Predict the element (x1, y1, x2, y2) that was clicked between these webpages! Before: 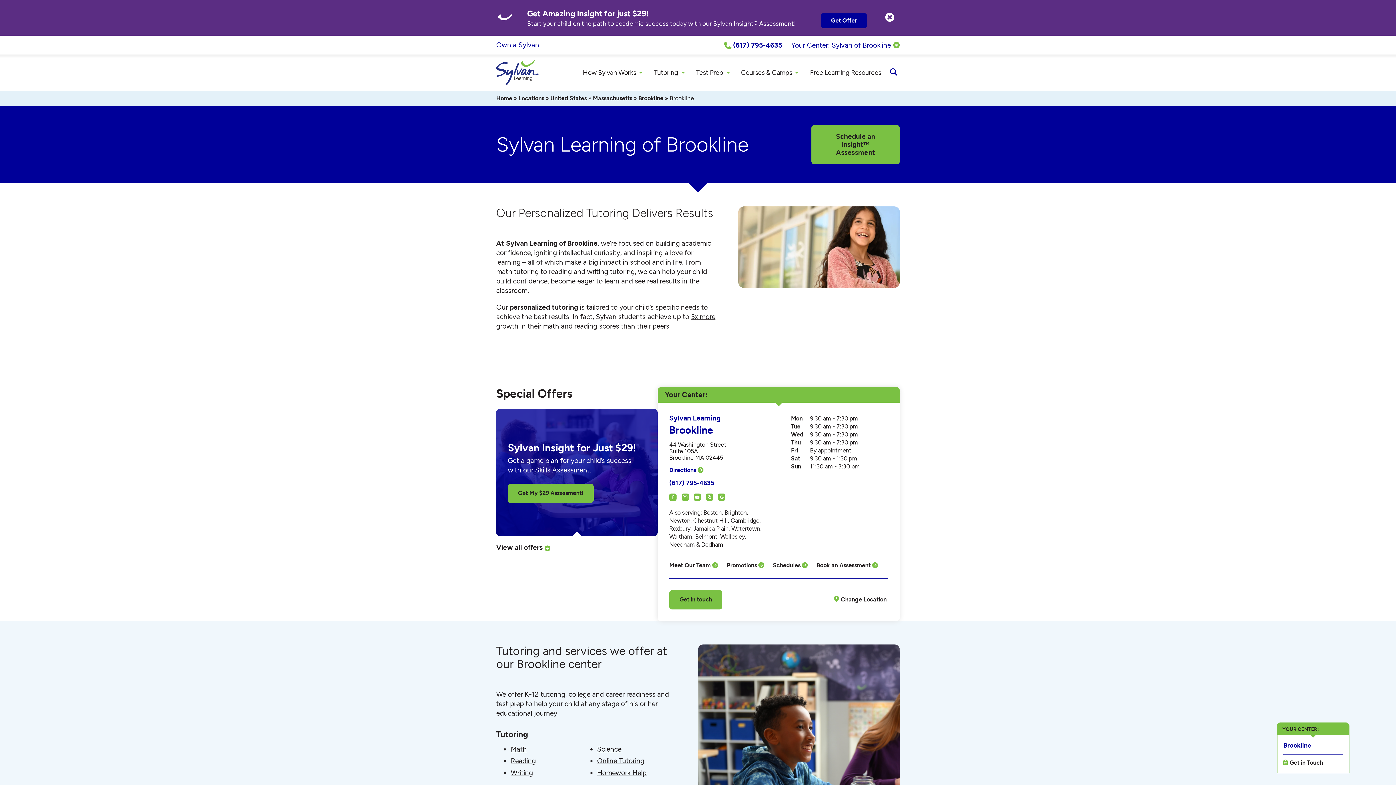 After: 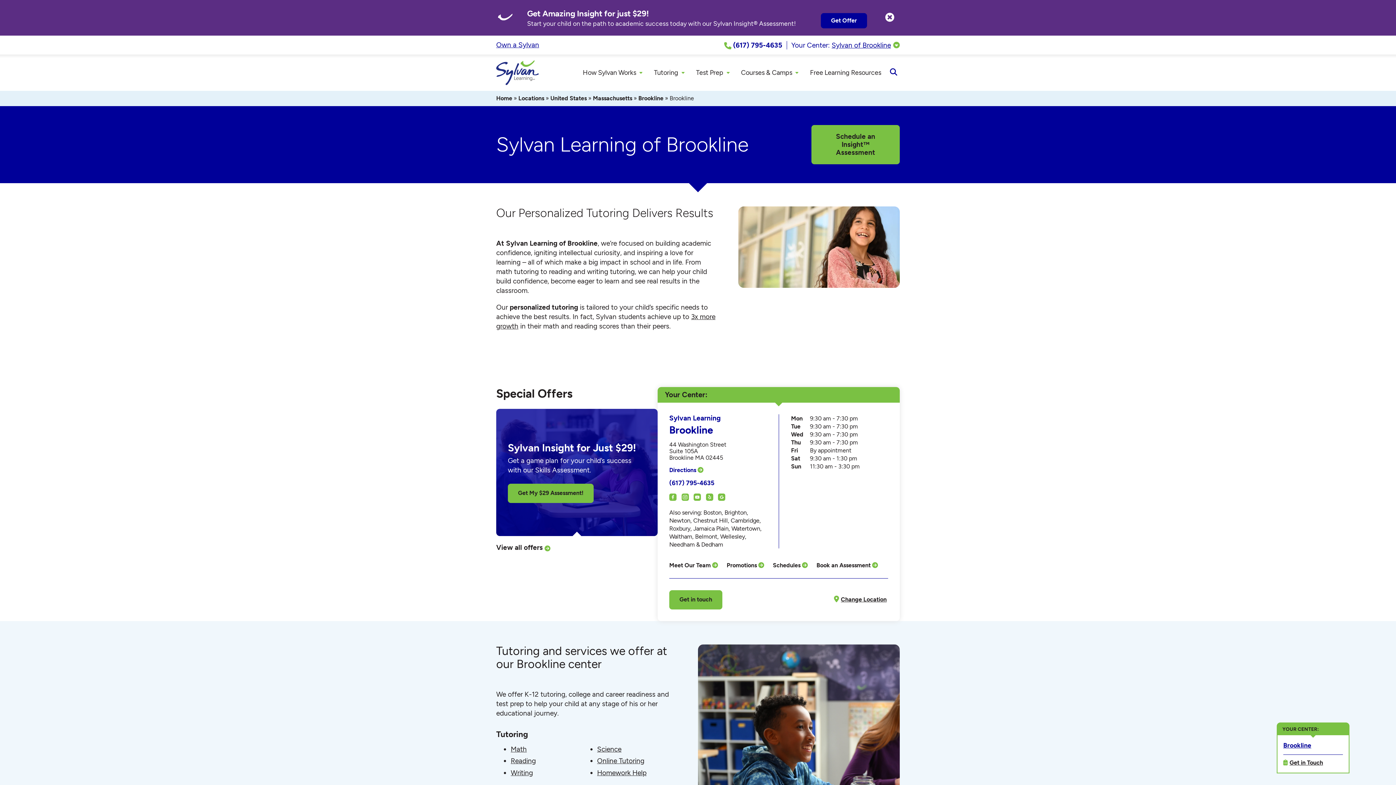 Action: bbox: (718, 493, 725, 501)